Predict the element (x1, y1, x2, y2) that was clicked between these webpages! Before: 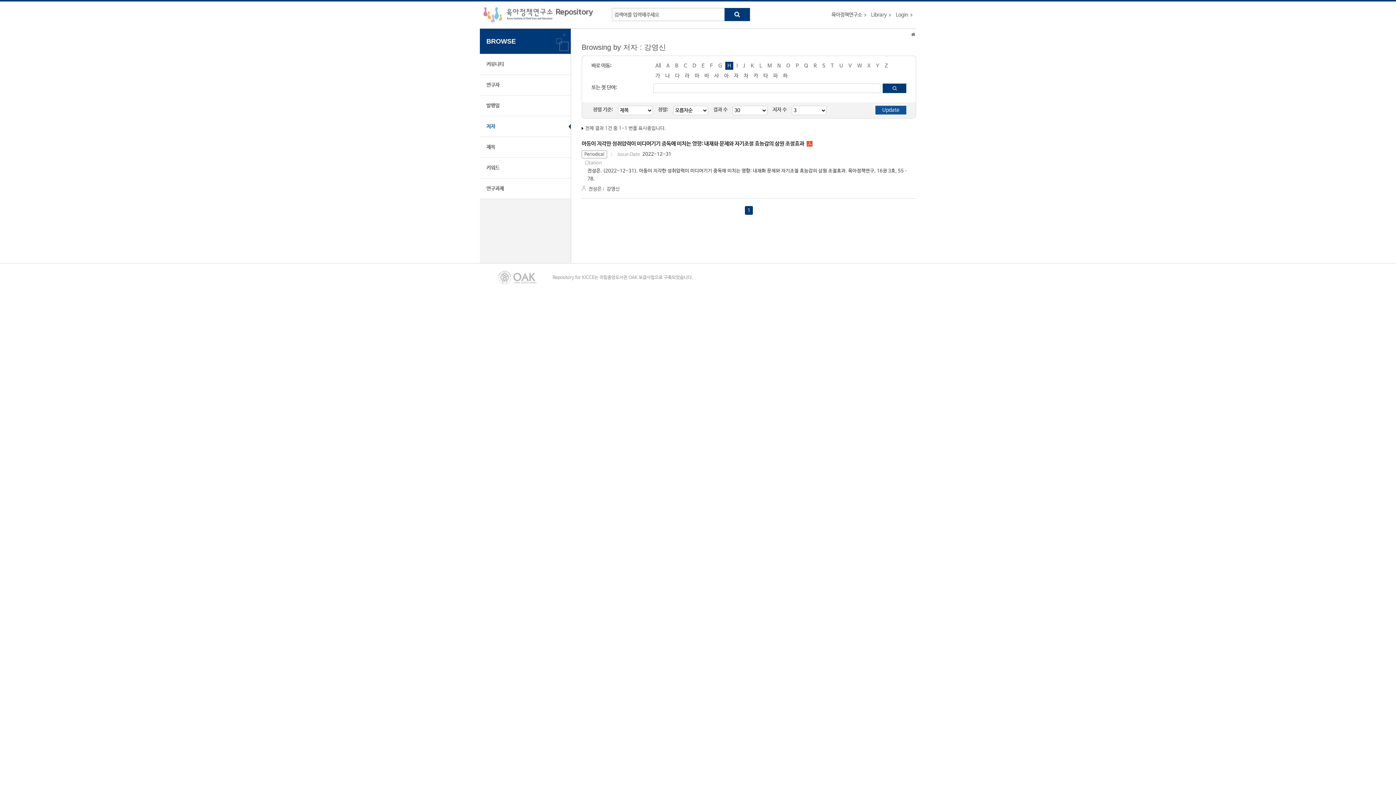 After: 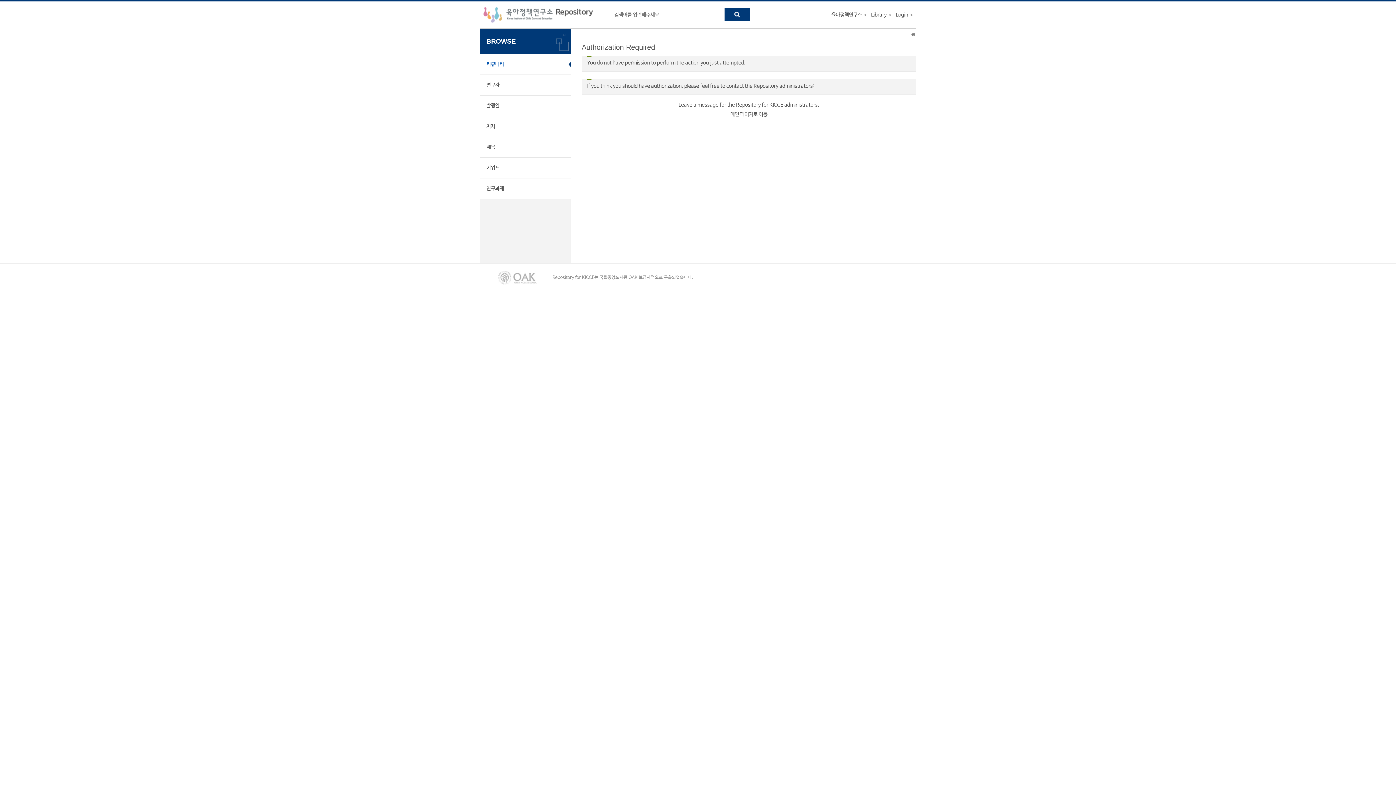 Action: label: Login bbox: (896, 12, 912, 17)